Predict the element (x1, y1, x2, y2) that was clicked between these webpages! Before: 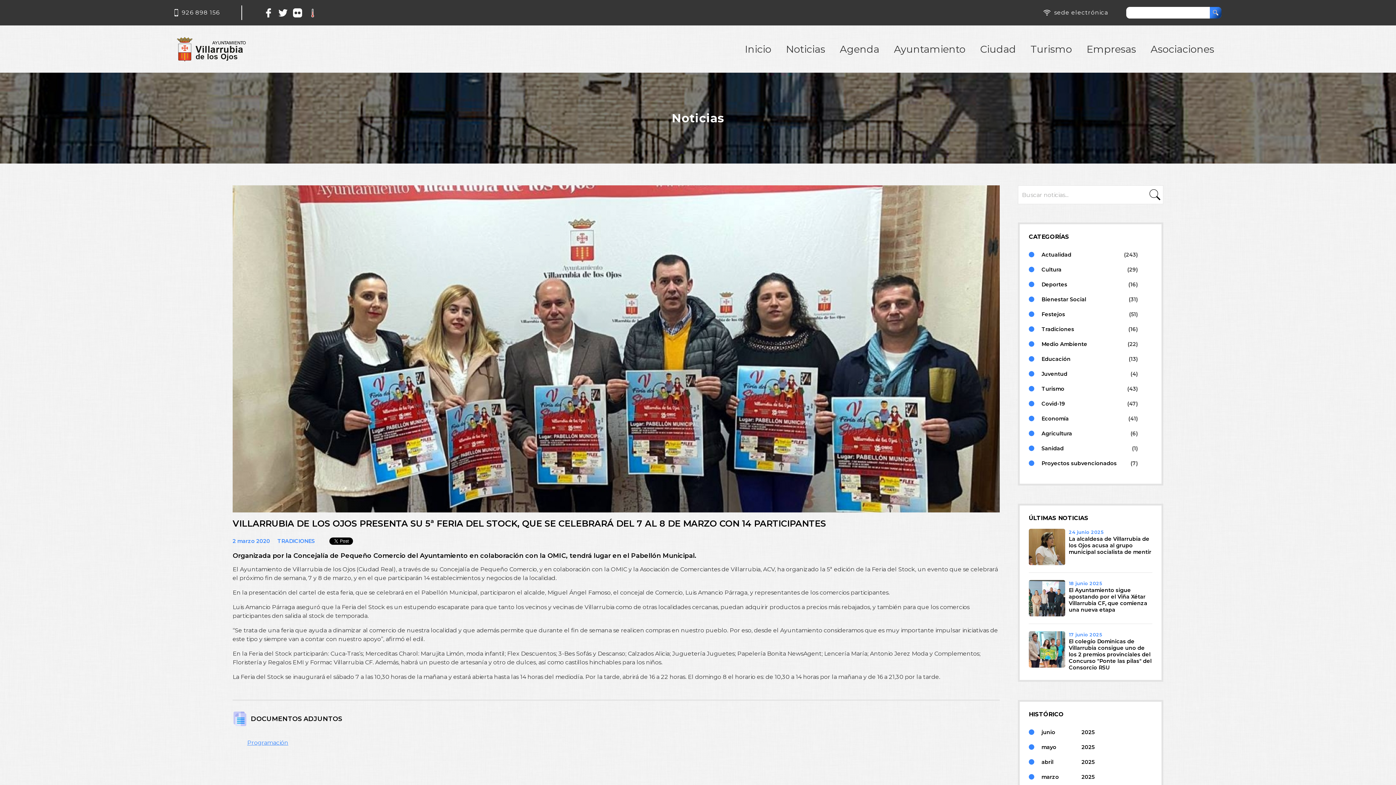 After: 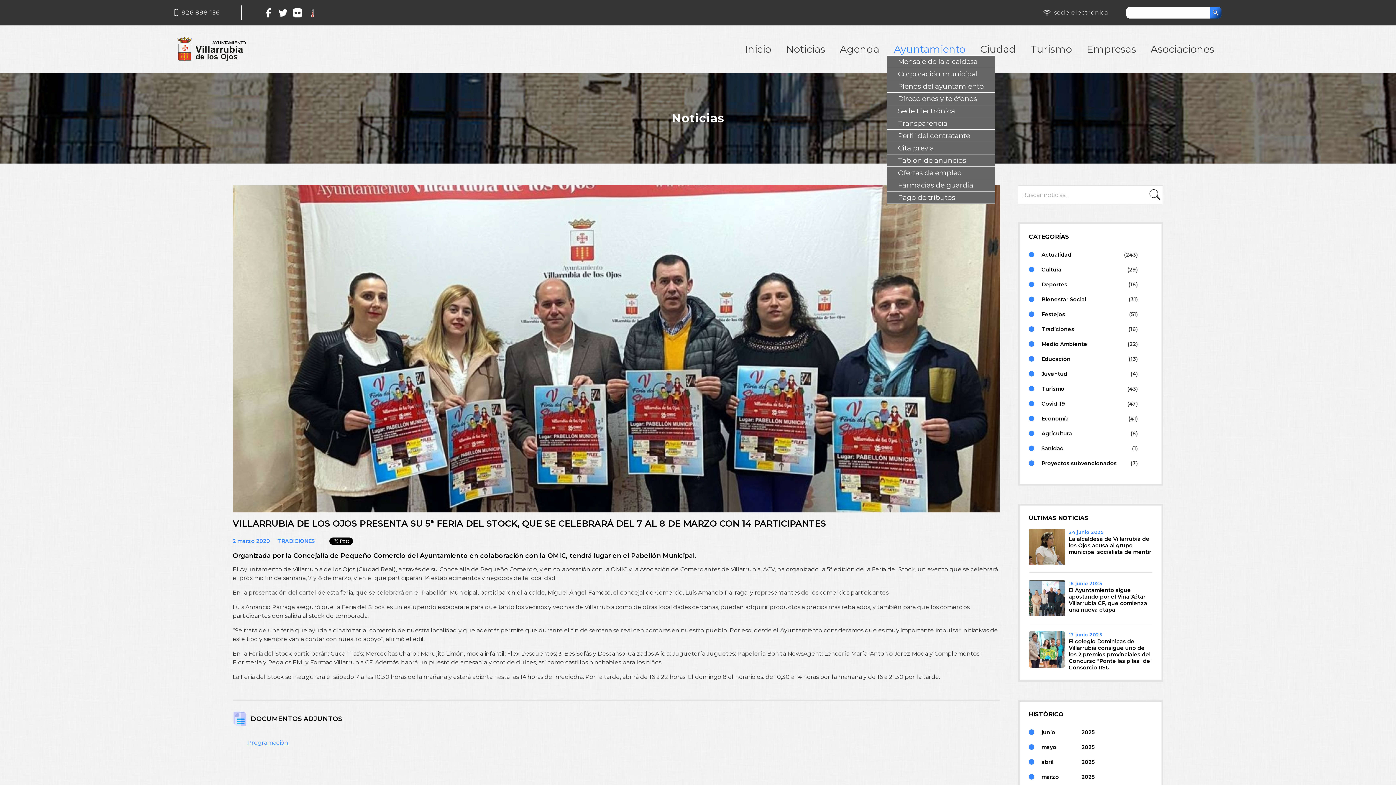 Action: bbox: (886, 43, 973, 55) label: Ayuntamiento